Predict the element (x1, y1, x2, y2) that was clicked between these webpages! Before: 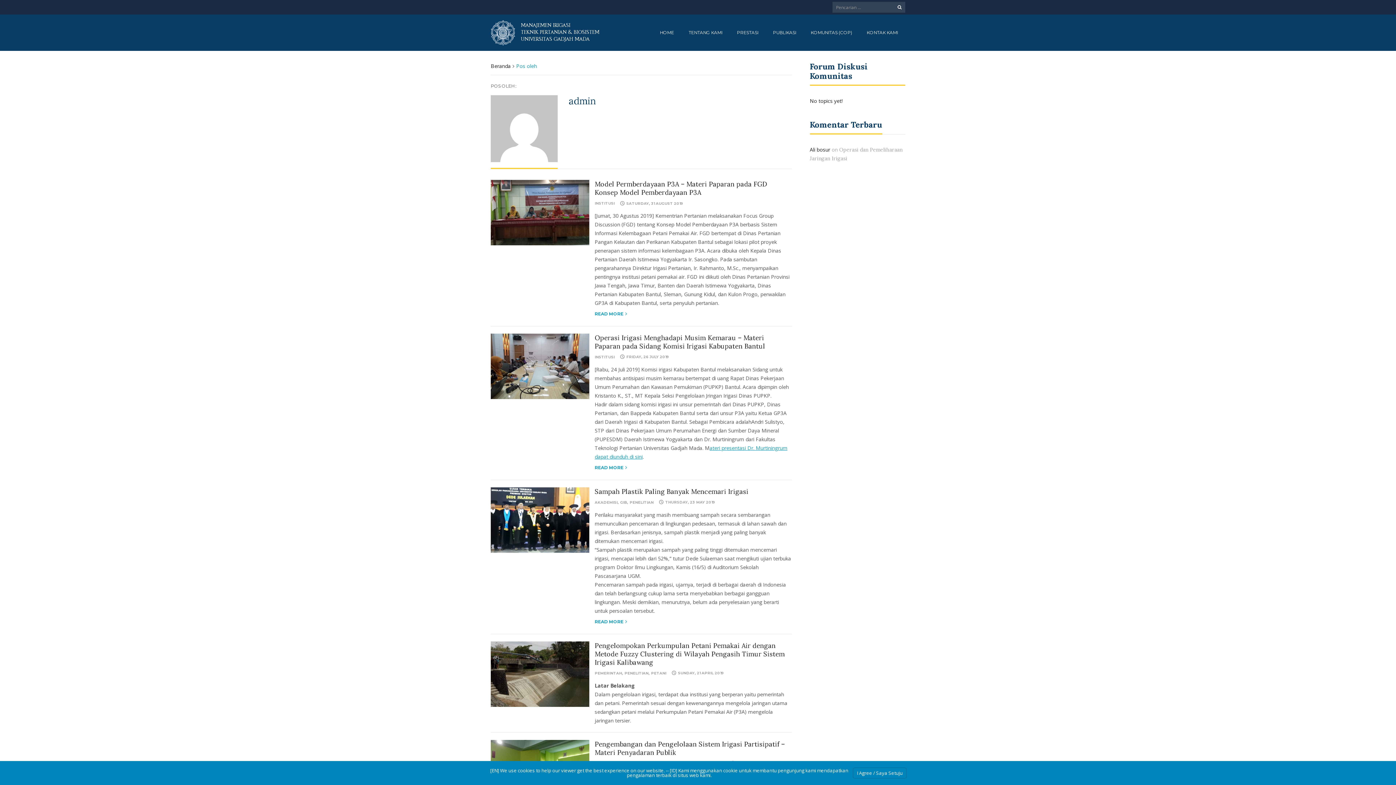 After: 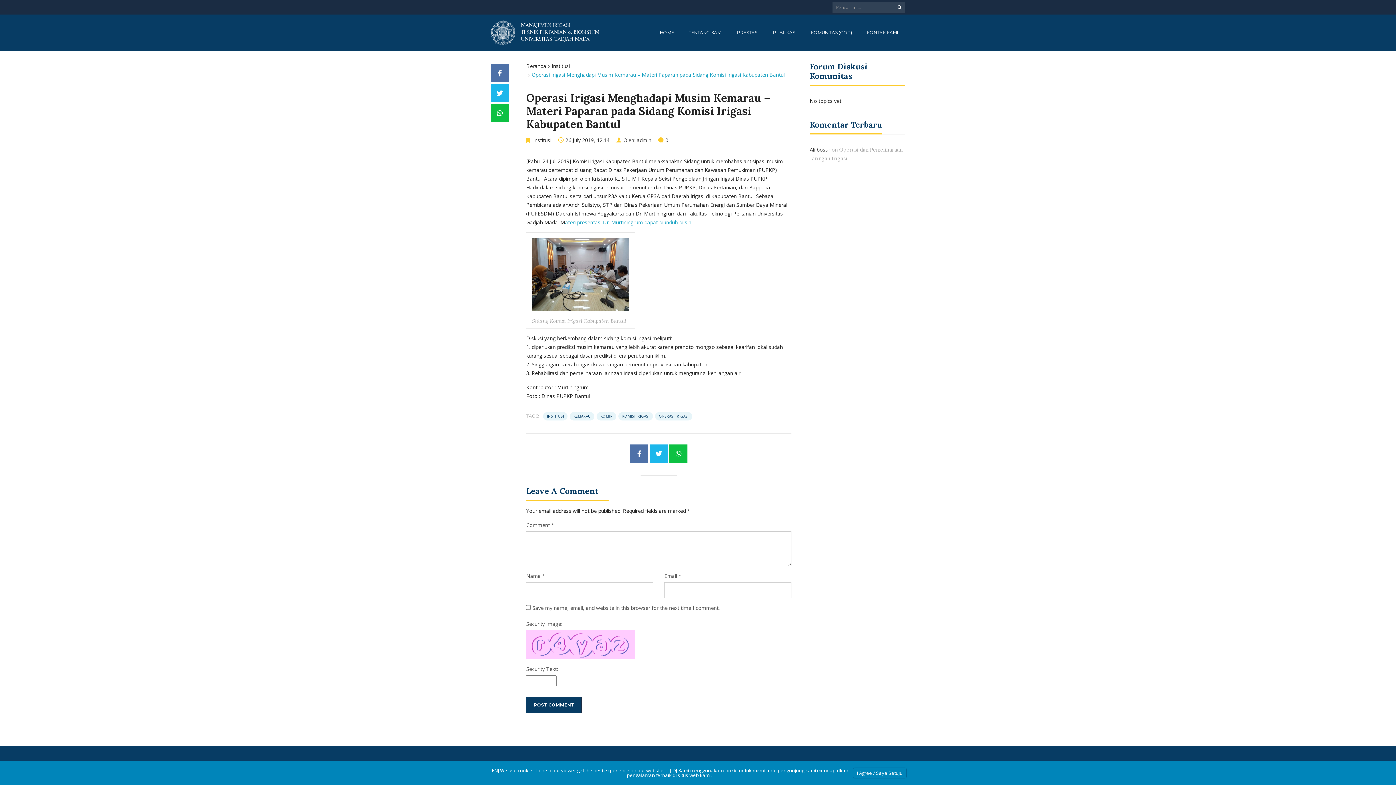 Action: label: READ MORE bbox: (594, 465, 627, 470)